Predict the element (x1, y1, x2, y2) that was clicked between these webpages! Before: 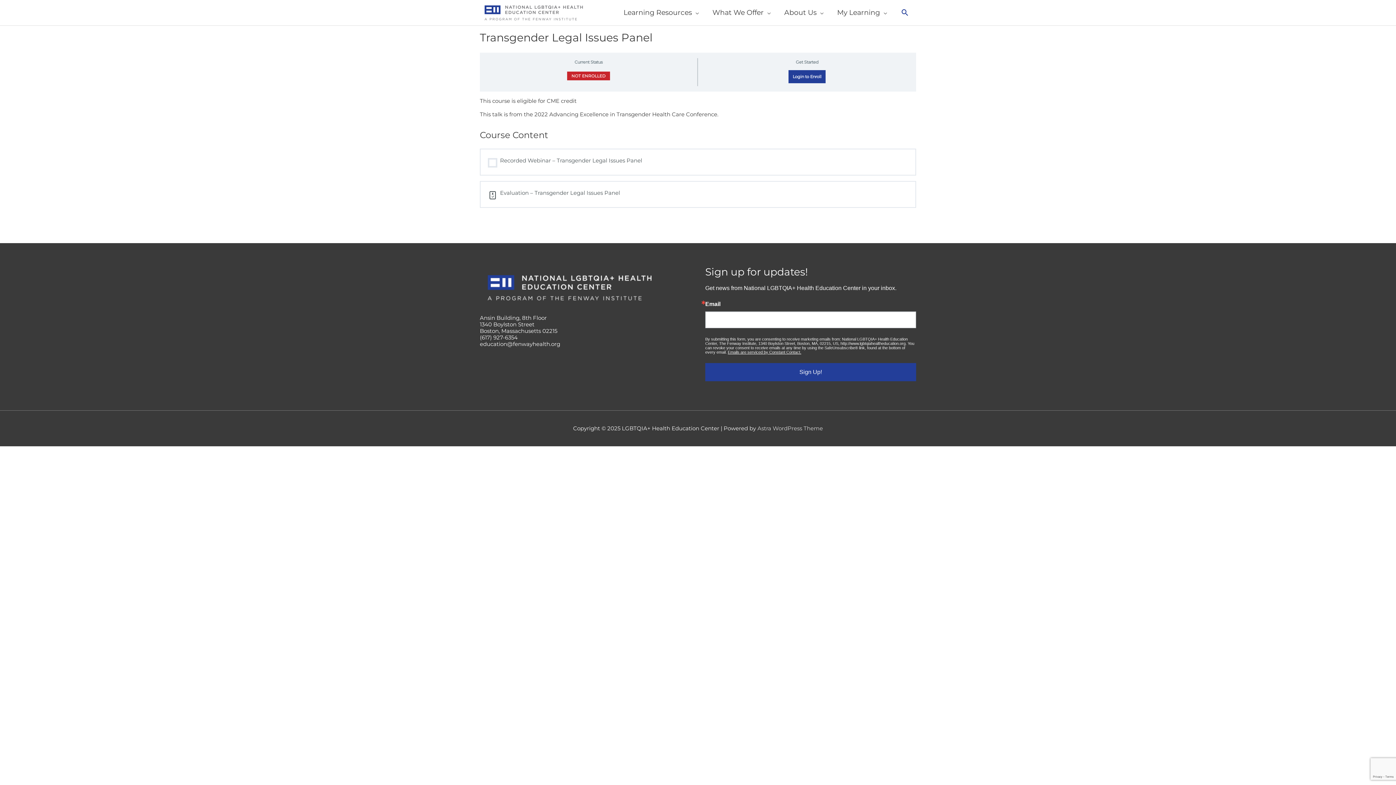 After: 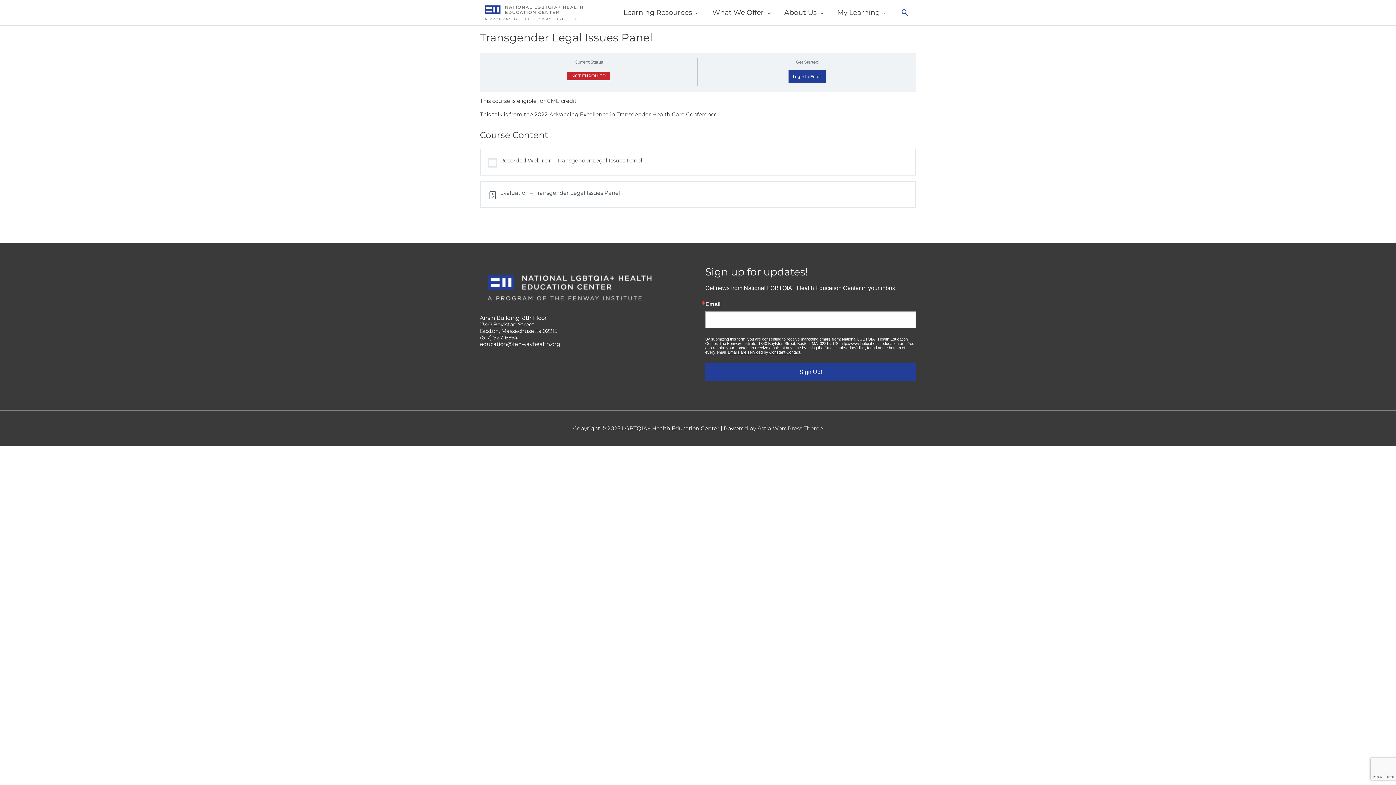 Action: label: Emails are serviced by Constant Contact. bbox: (728, 350, 801, 354)